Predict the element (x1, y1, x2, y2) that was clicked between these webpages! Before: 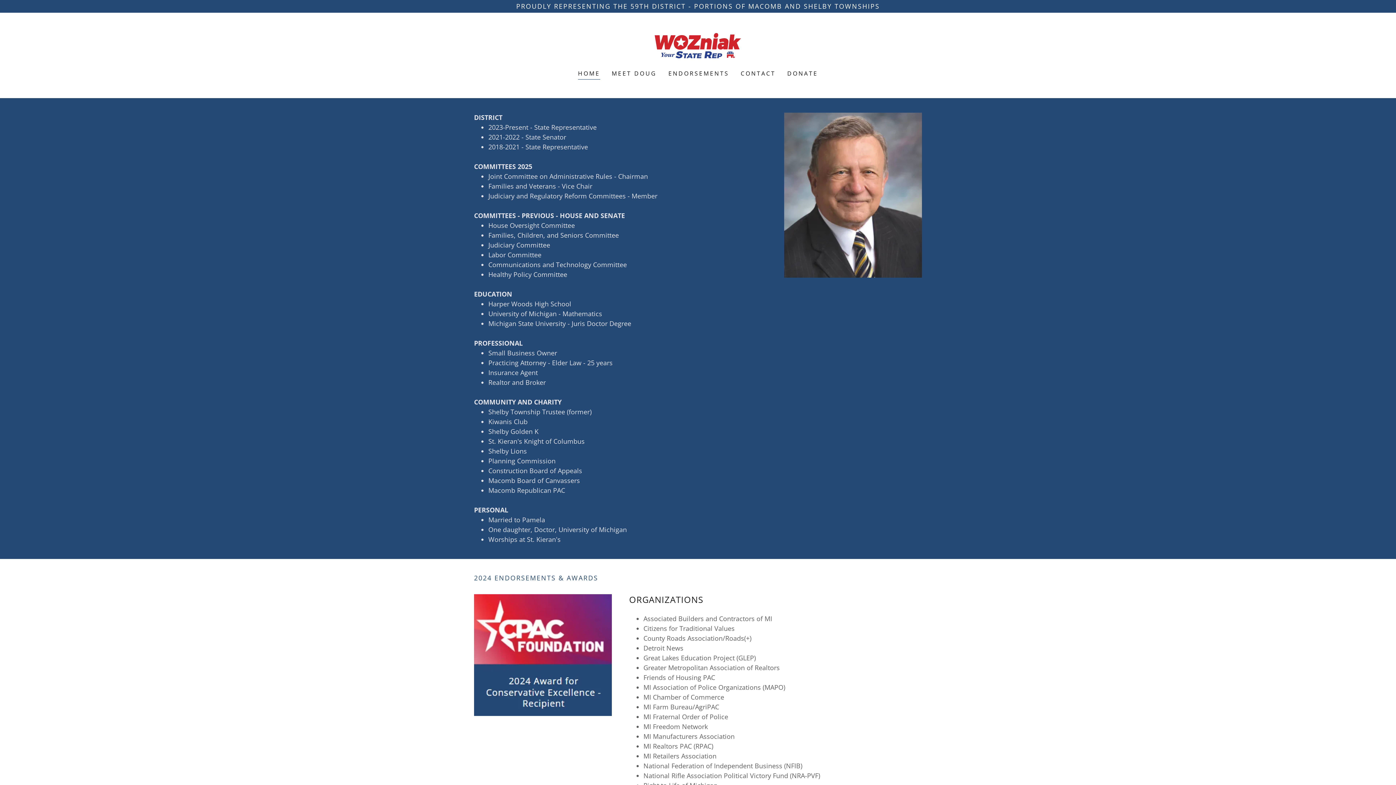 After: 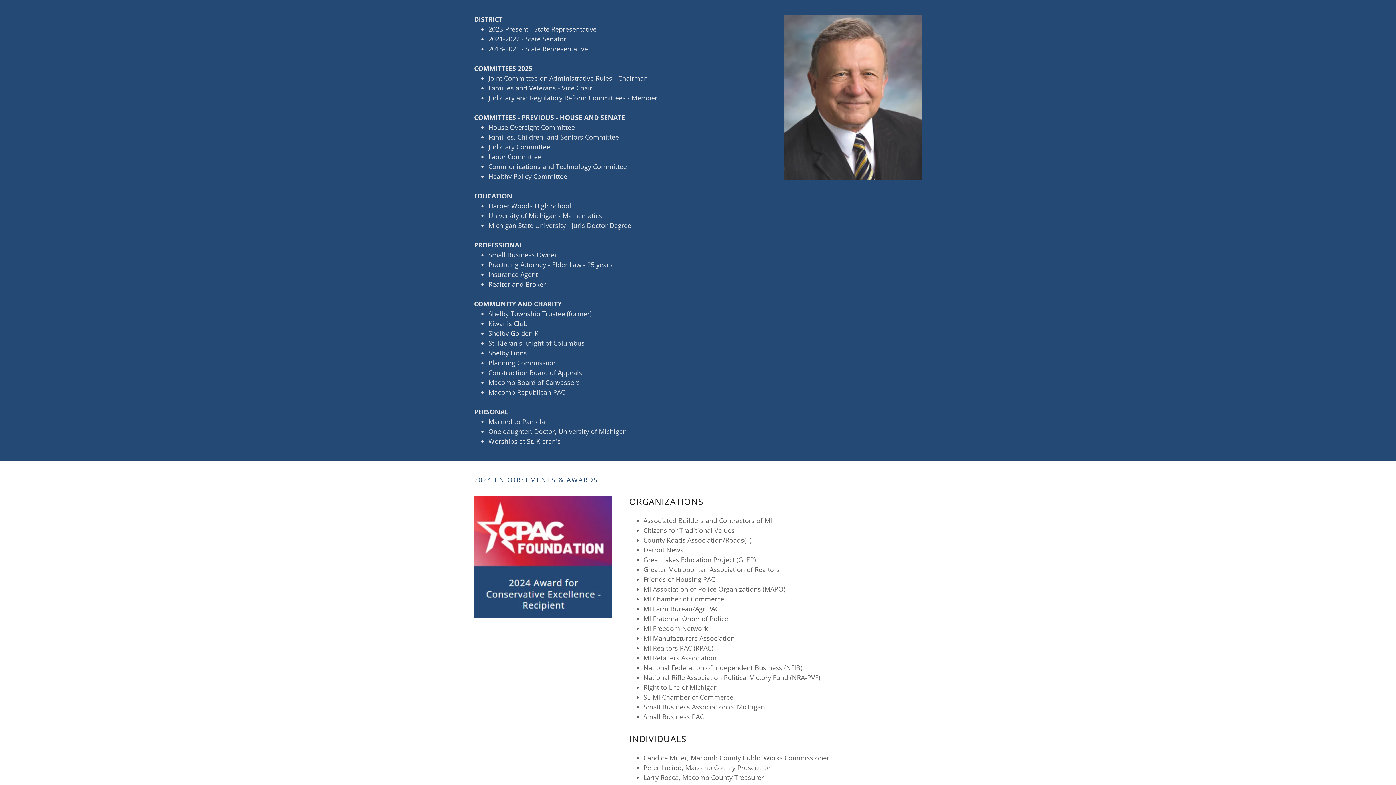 Action: bbox: (609, 66, 659, 80) label: MEET DOUG